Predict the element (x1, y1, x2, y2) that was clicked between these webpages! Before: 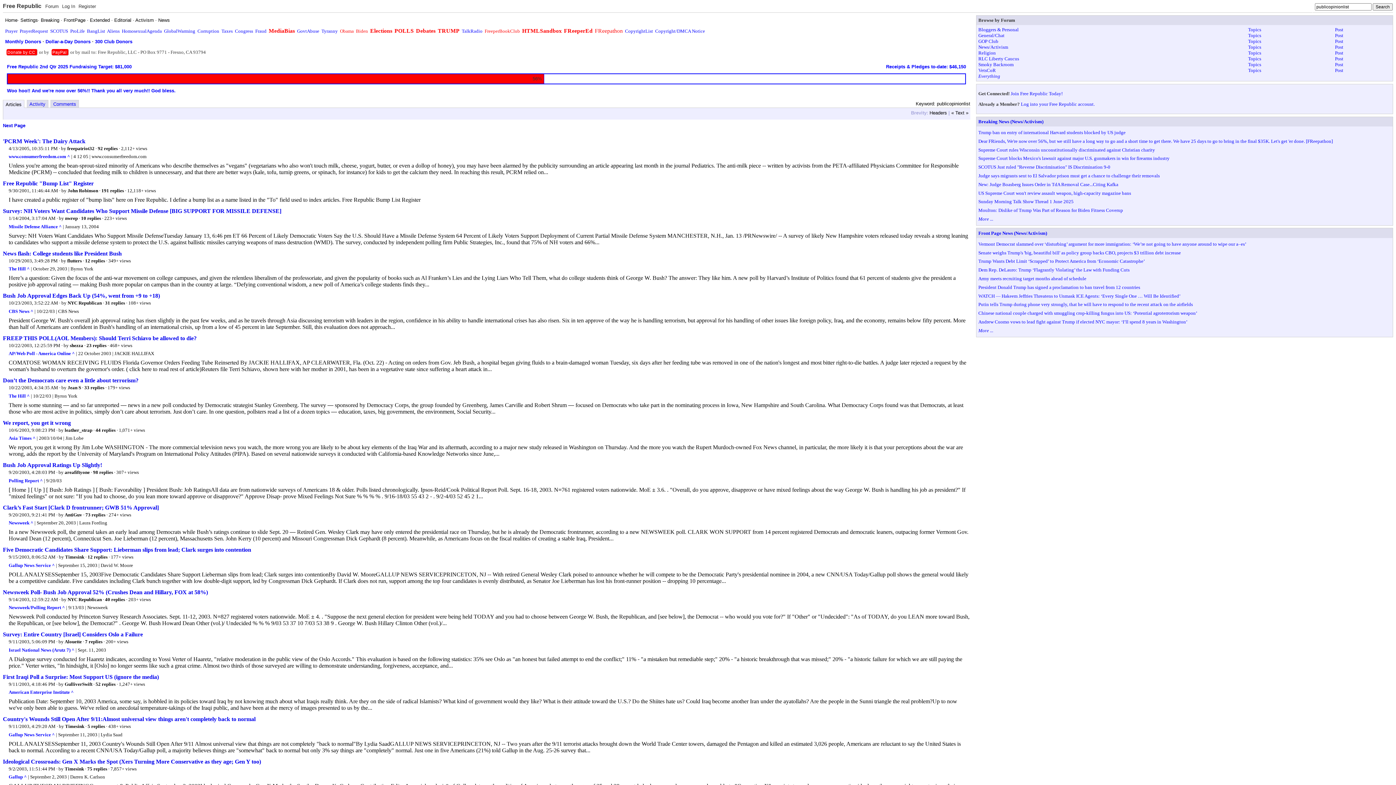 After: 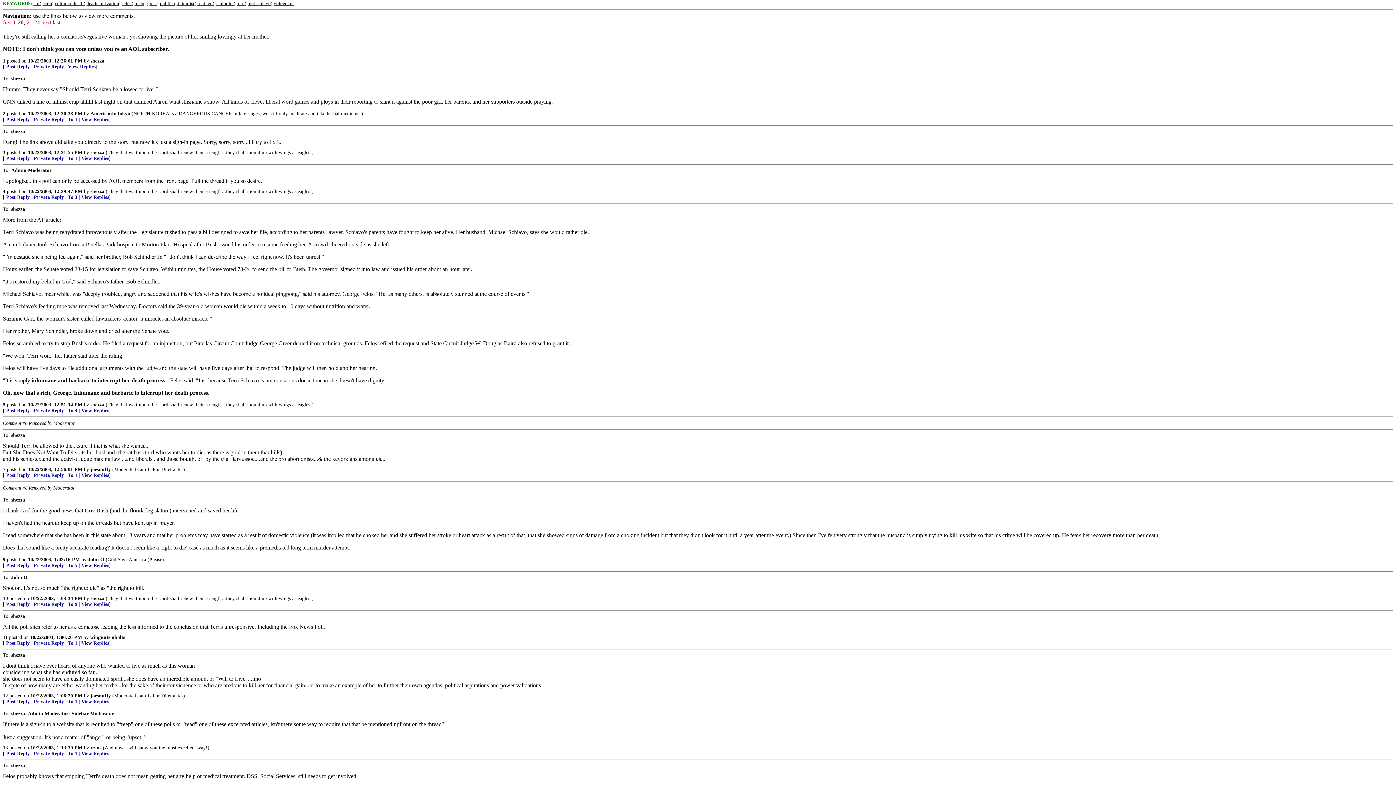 Action: bbox: (86, 342, 106, 348) label: 23 replies